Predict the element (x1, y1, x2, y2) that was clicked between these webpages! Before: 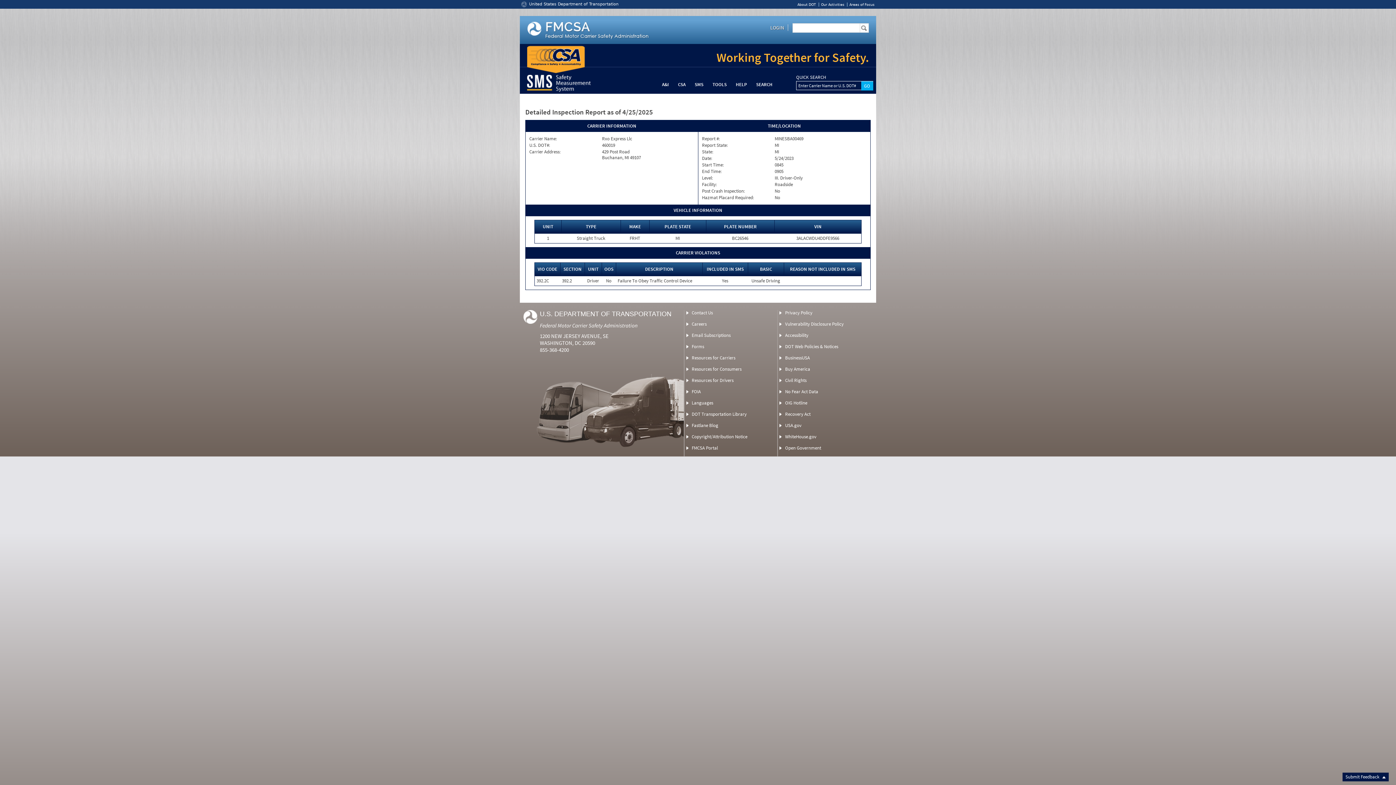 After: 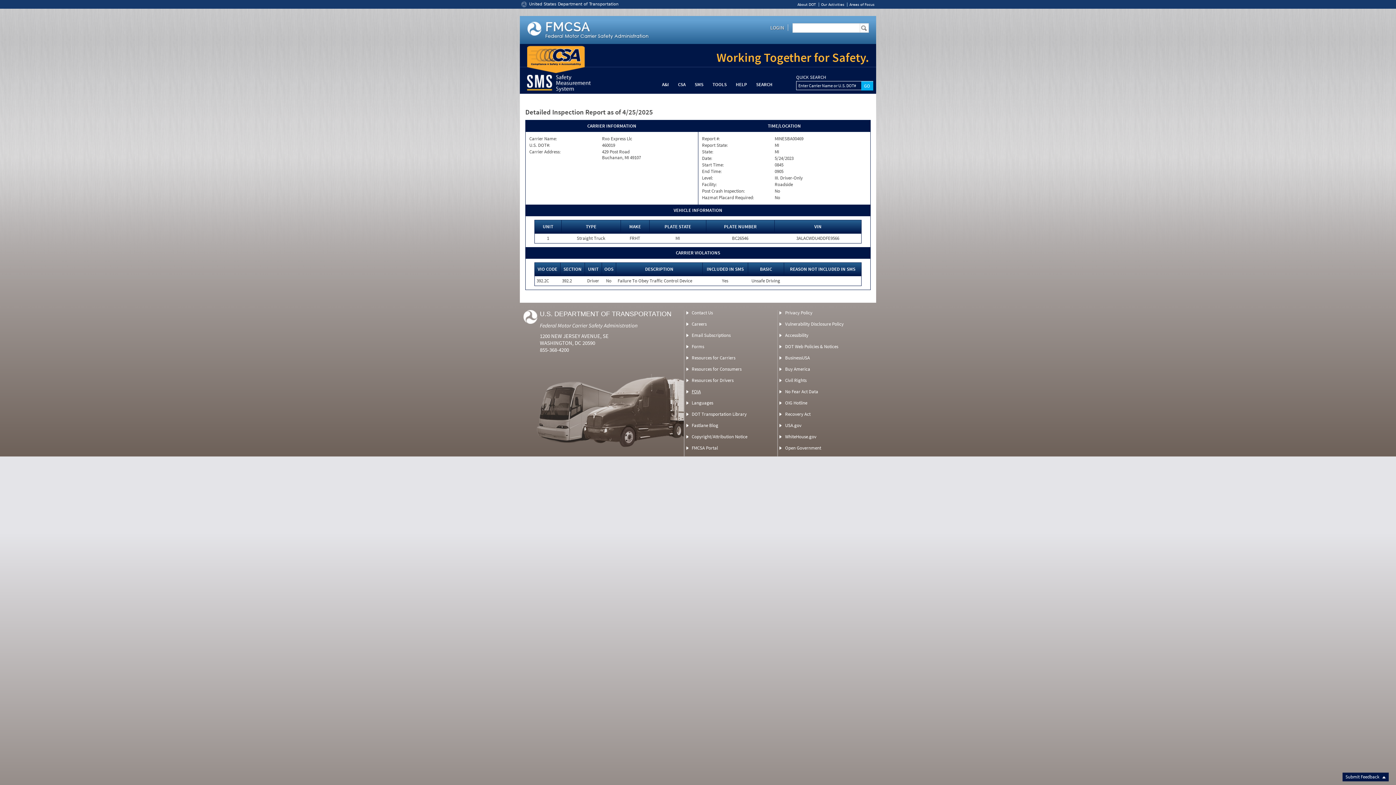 Action: label: FOIA bbox: (691, 388, 701, 394)